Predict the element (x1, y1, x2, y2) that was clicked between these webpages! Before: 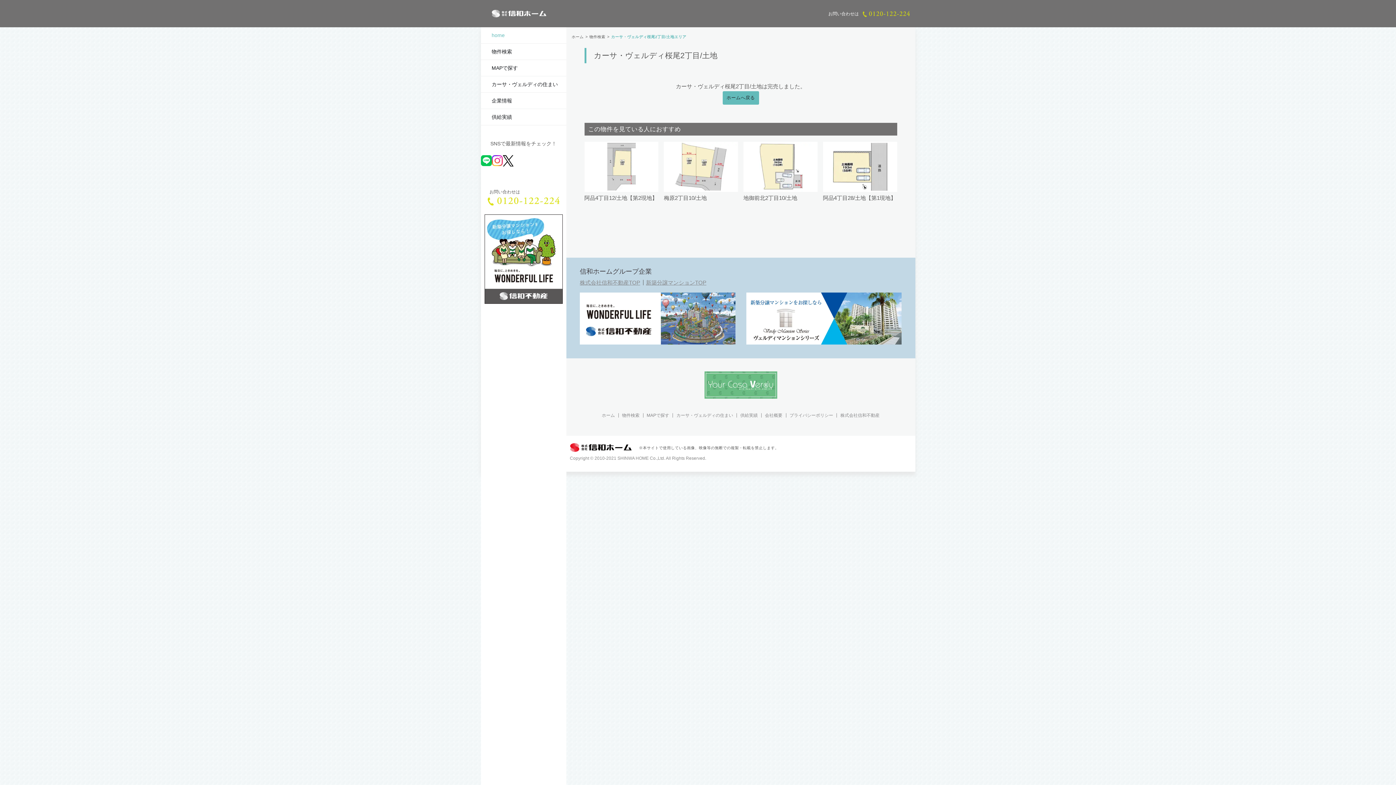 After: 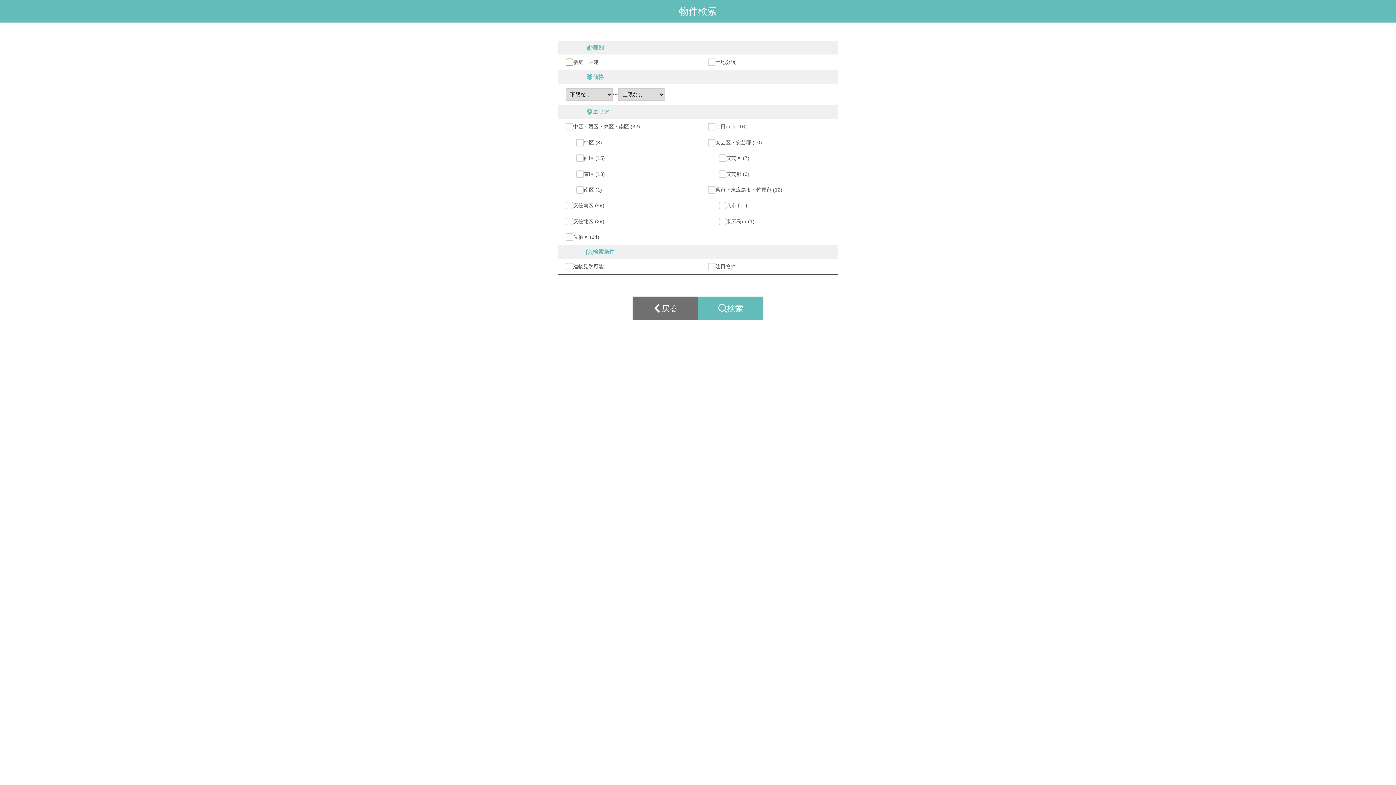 Action: bbox: (589, 34, 605, 38) label: 物件検索